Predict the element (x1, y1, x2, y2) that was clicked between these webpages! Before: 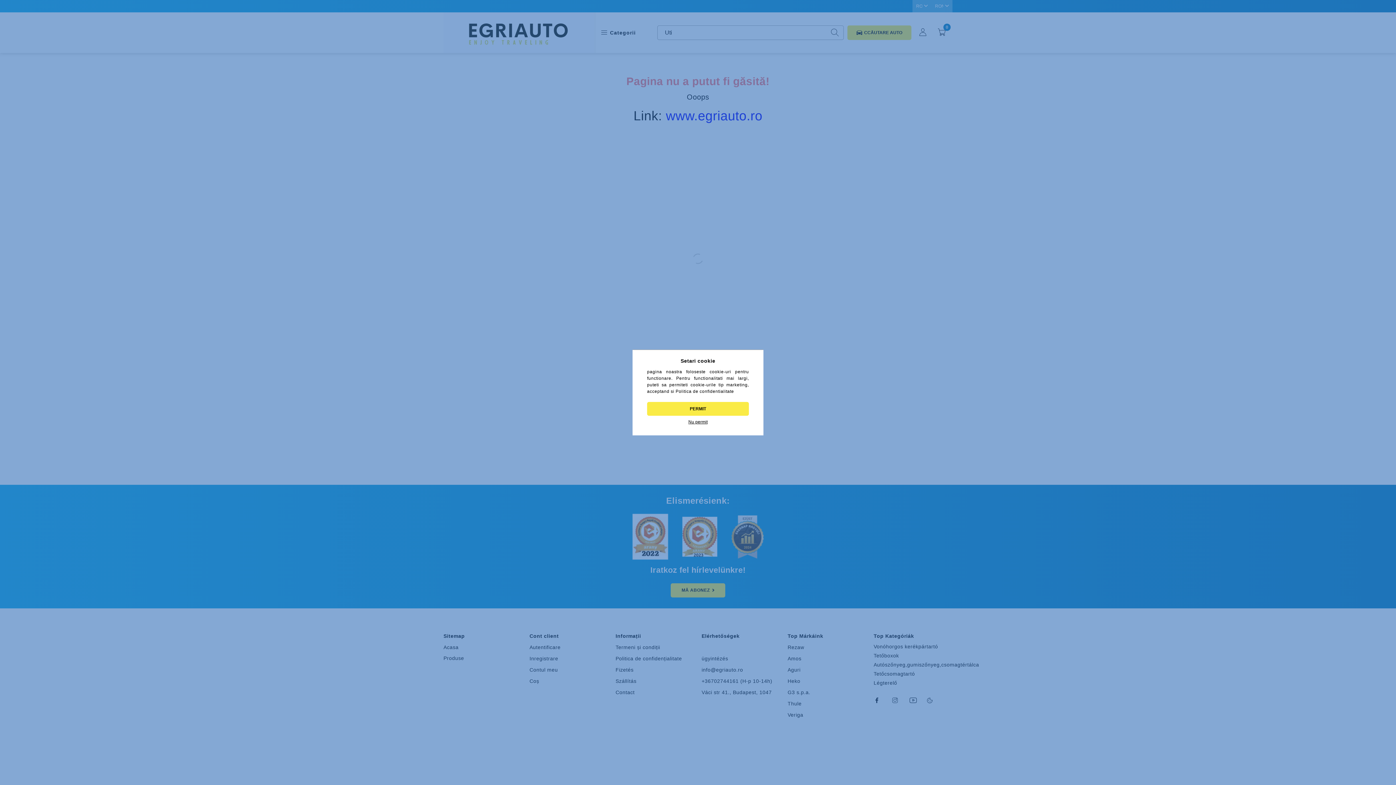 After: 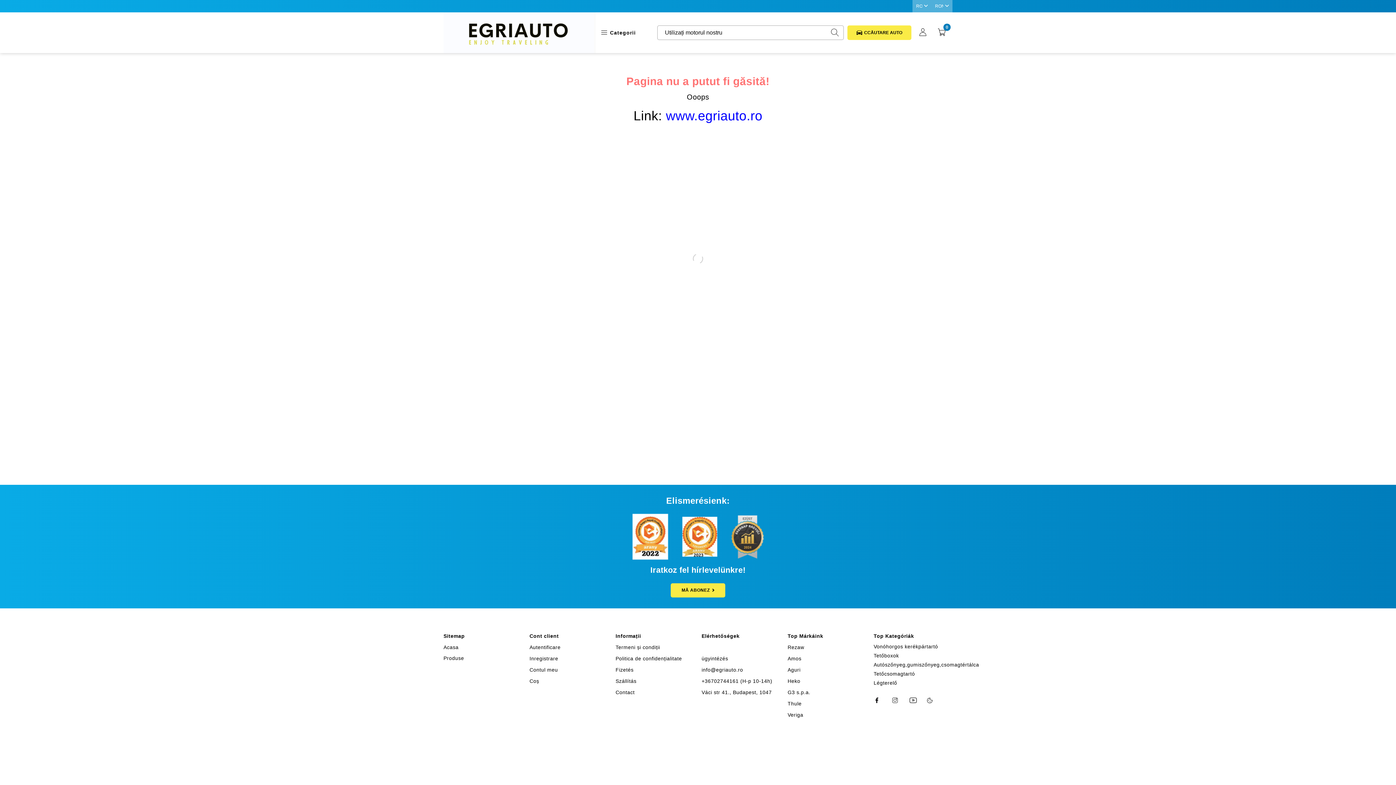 Action: label: Nu permit bbox: (647, 416, 749, 428)